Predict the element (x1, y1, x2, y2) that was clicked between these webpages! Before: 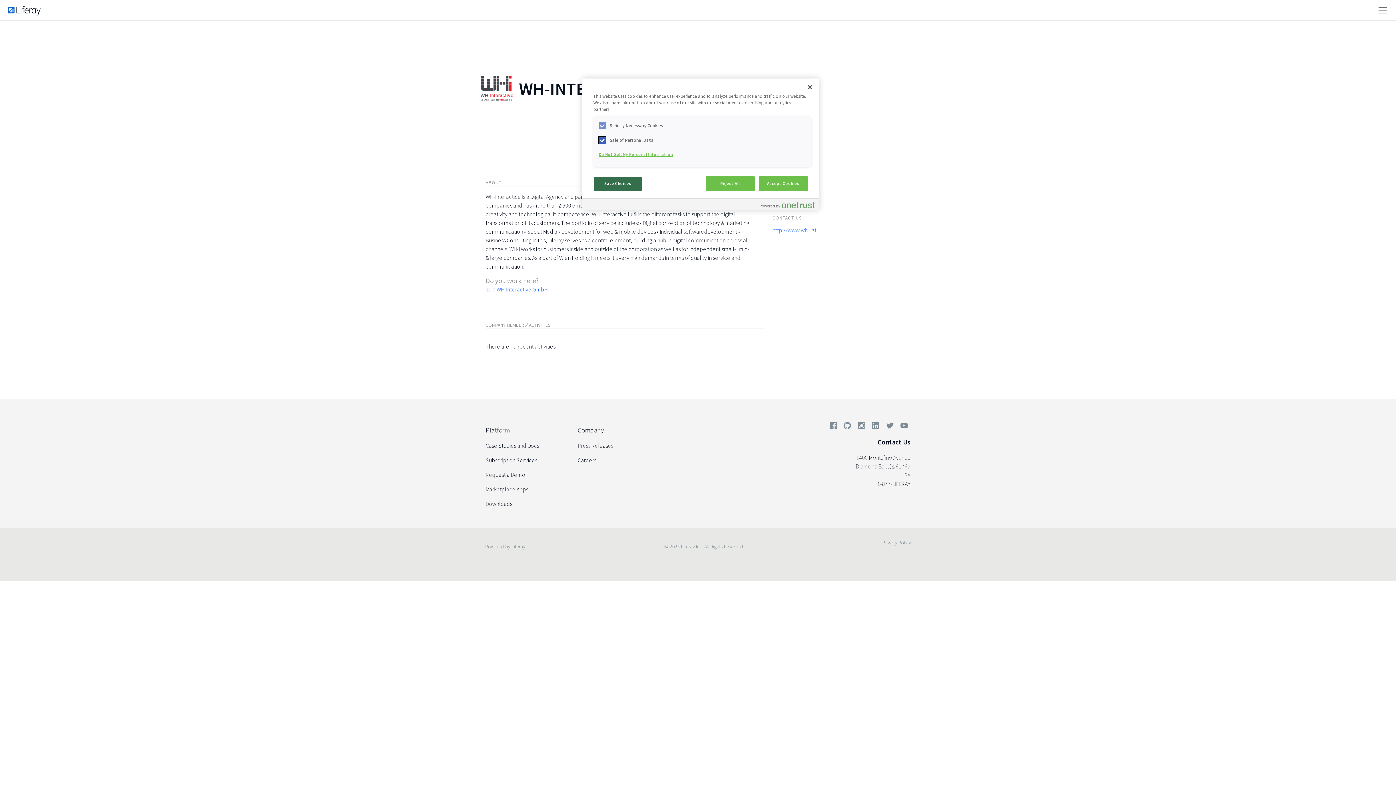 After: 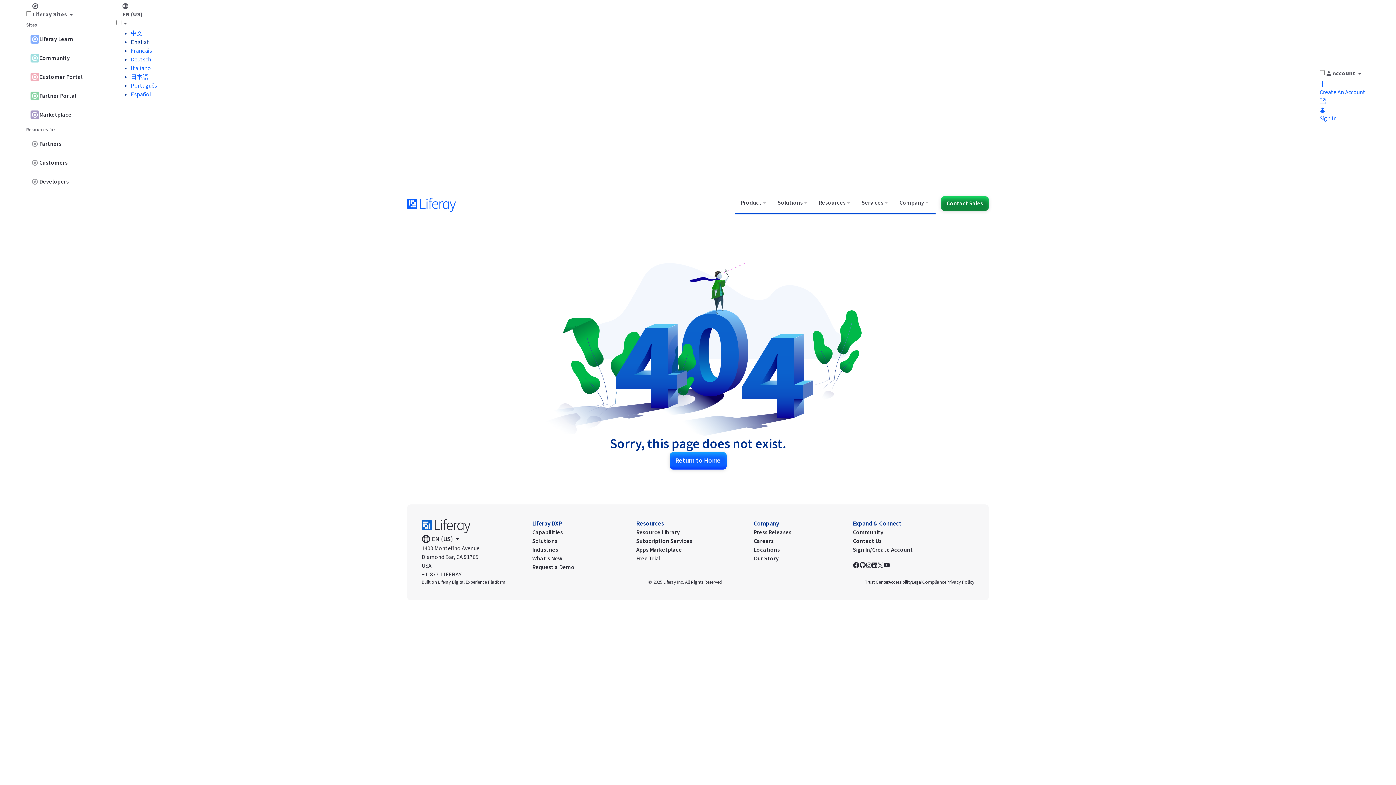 Action: label: Downloads bbox: (485, 496, 556, 511)